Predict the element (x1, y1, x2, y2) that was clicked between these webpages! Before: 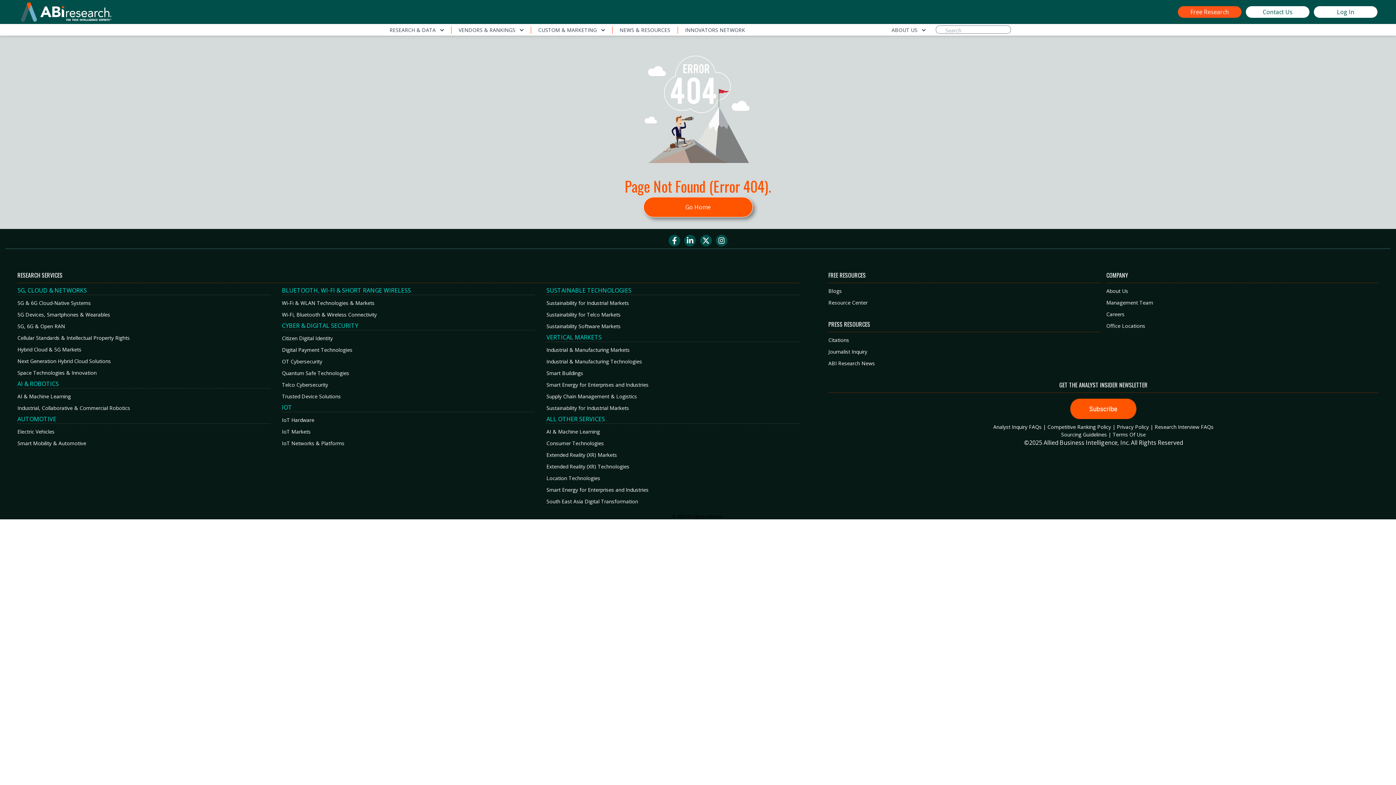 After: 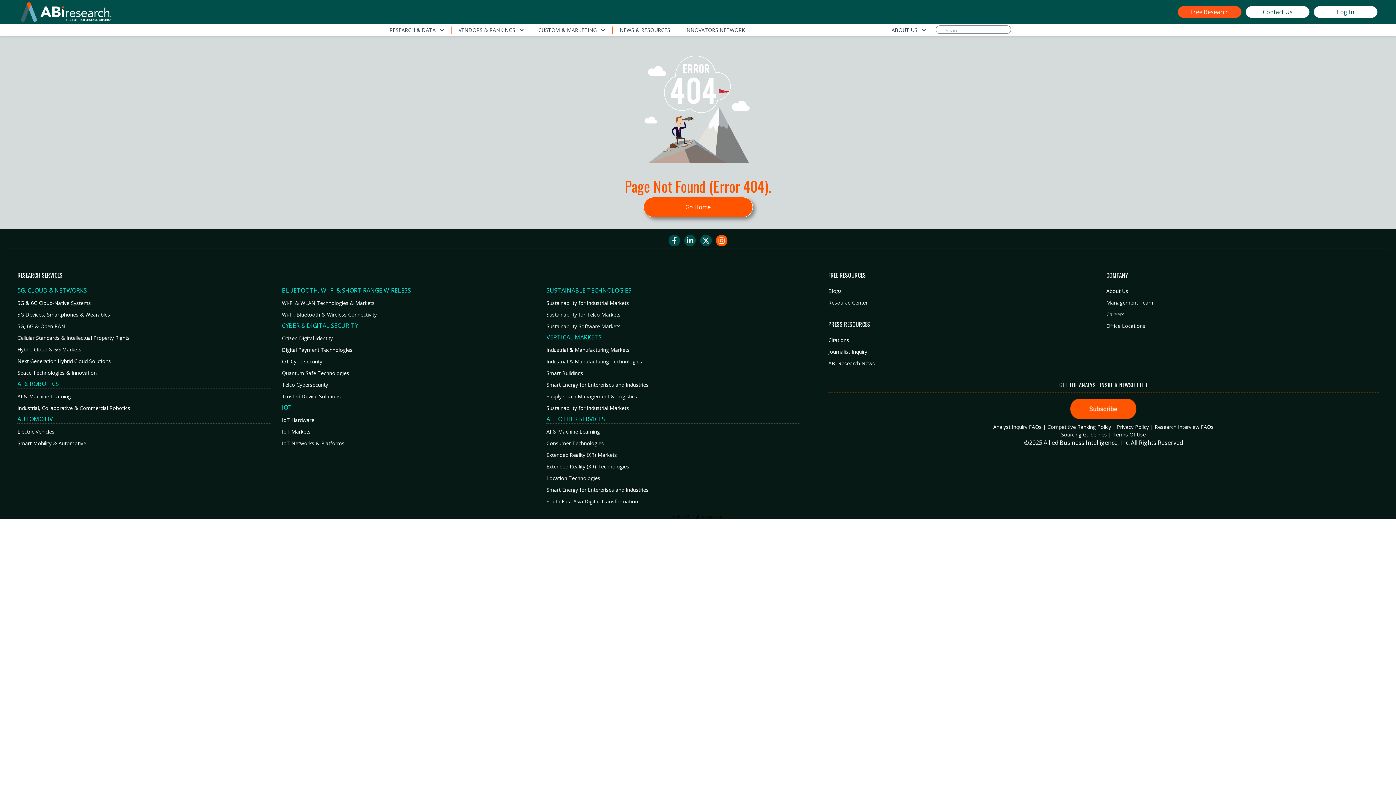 Action: bbox: (713, 235, 729, 248)